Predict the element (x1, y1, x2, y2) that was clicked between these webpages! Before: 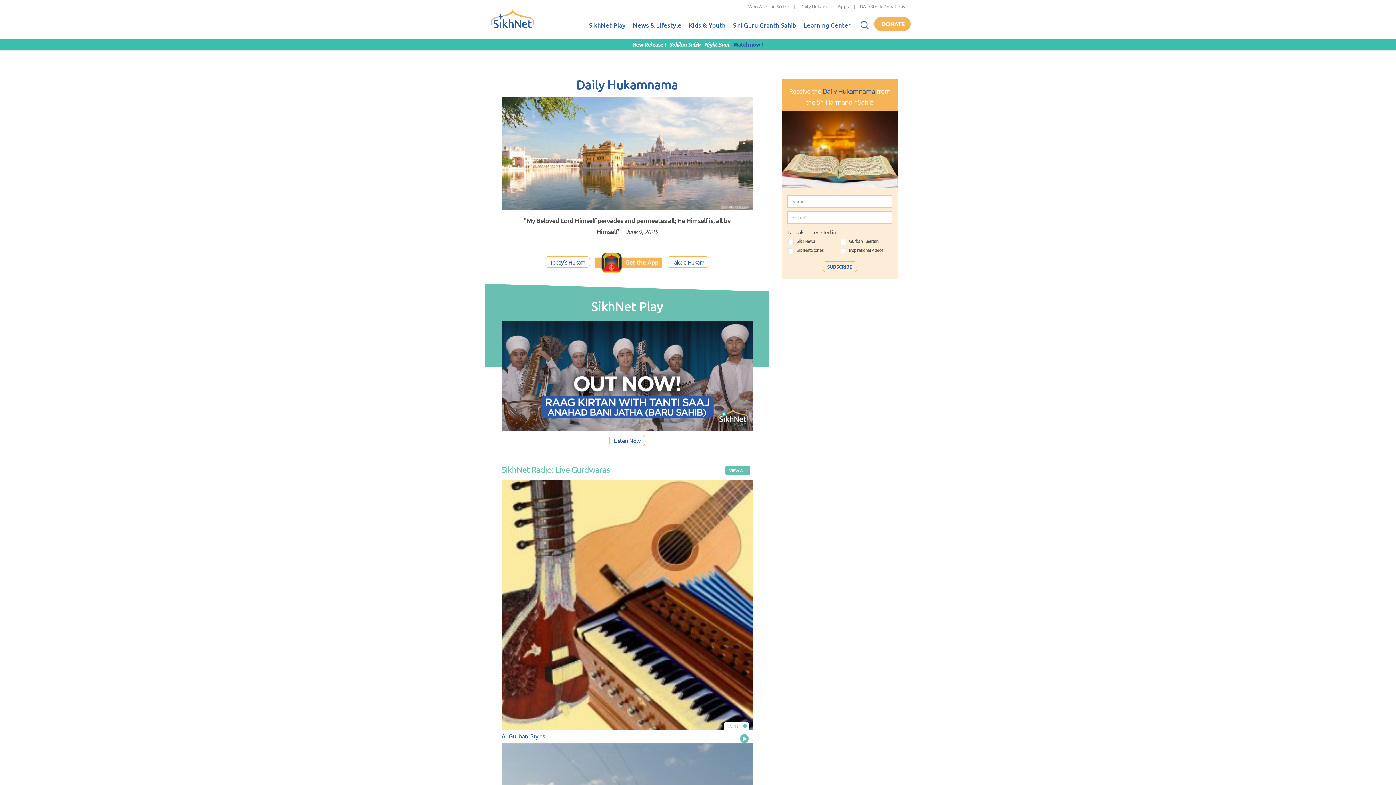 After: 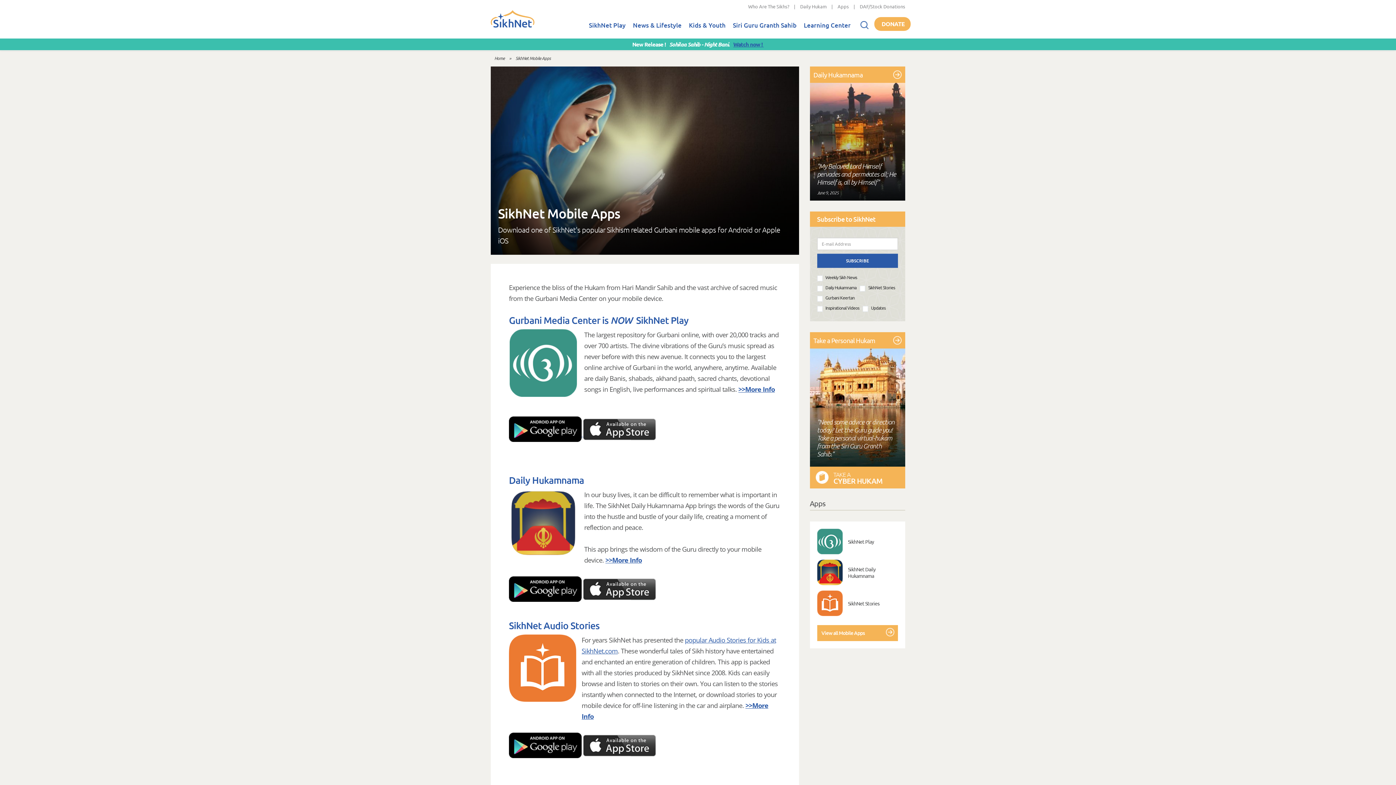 Action: label: Apps bbox: (837, 3, 849, 9)